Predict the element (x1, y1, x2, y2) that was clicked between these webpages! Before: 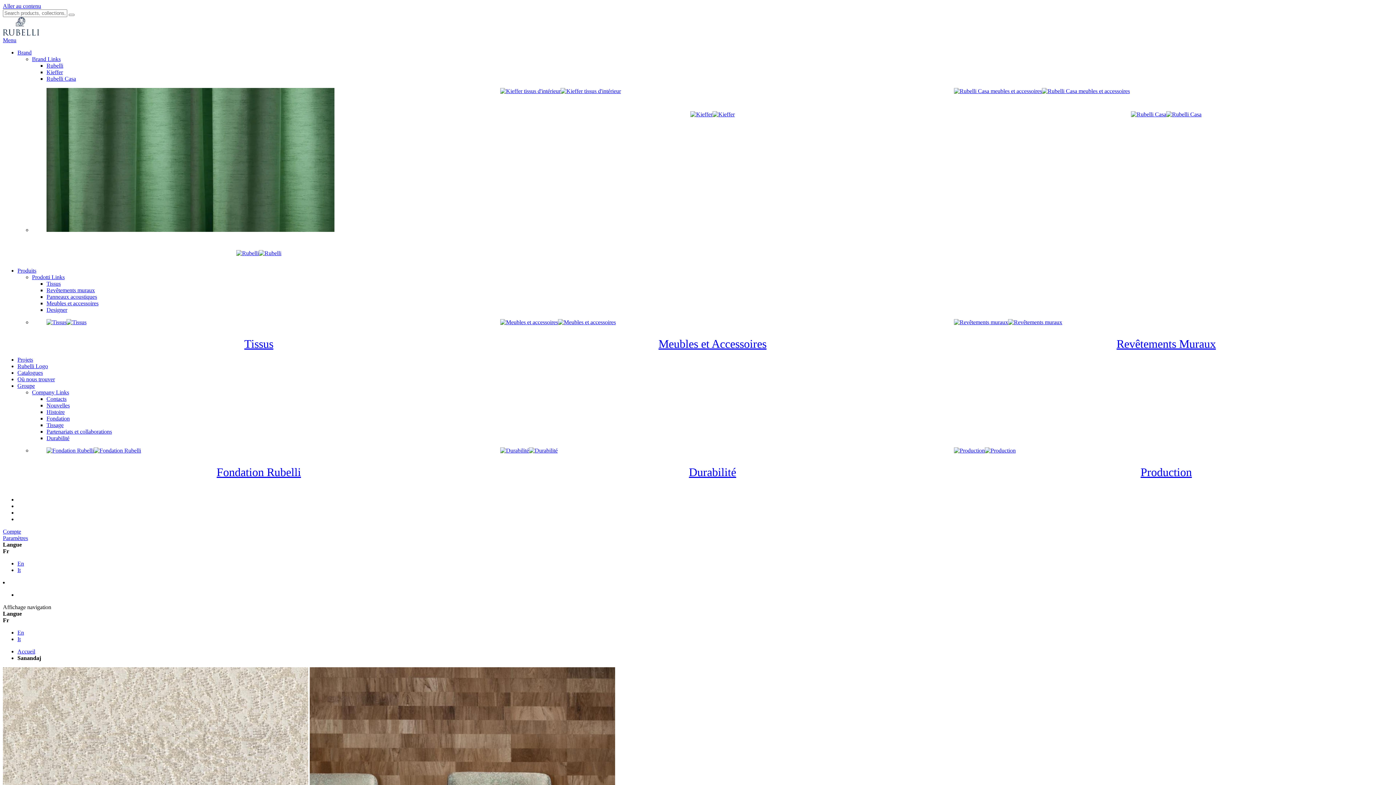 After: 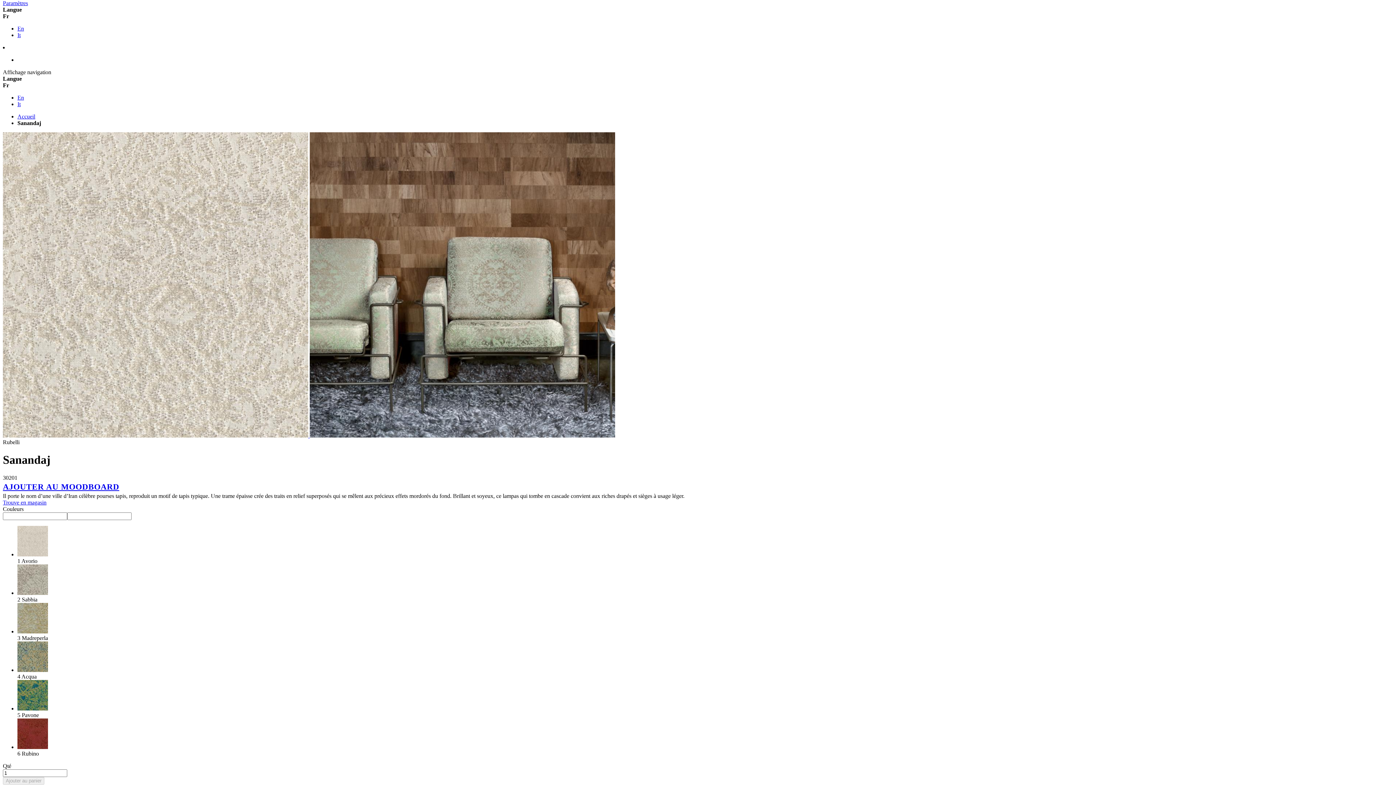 Action: bbox: (2, 528, 21, 534) label: Compte